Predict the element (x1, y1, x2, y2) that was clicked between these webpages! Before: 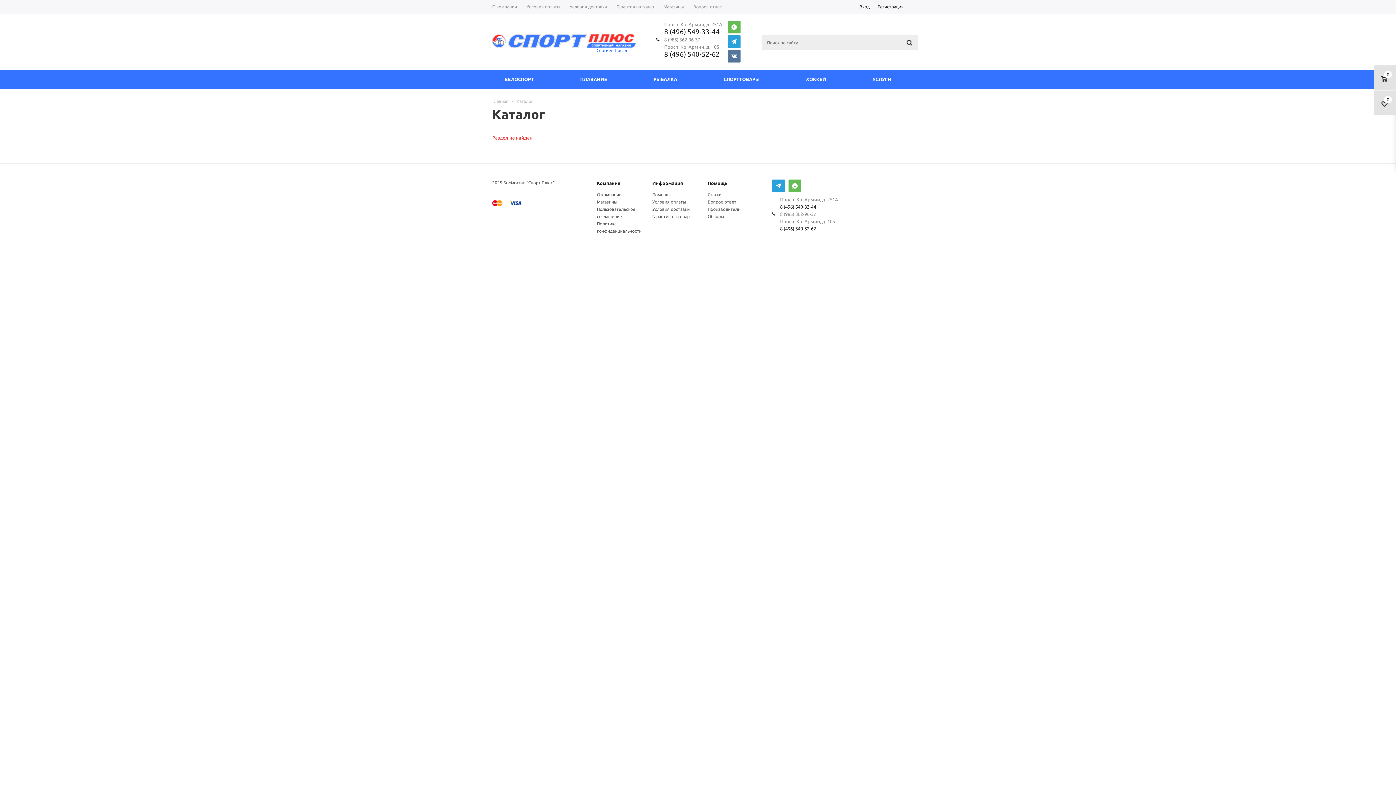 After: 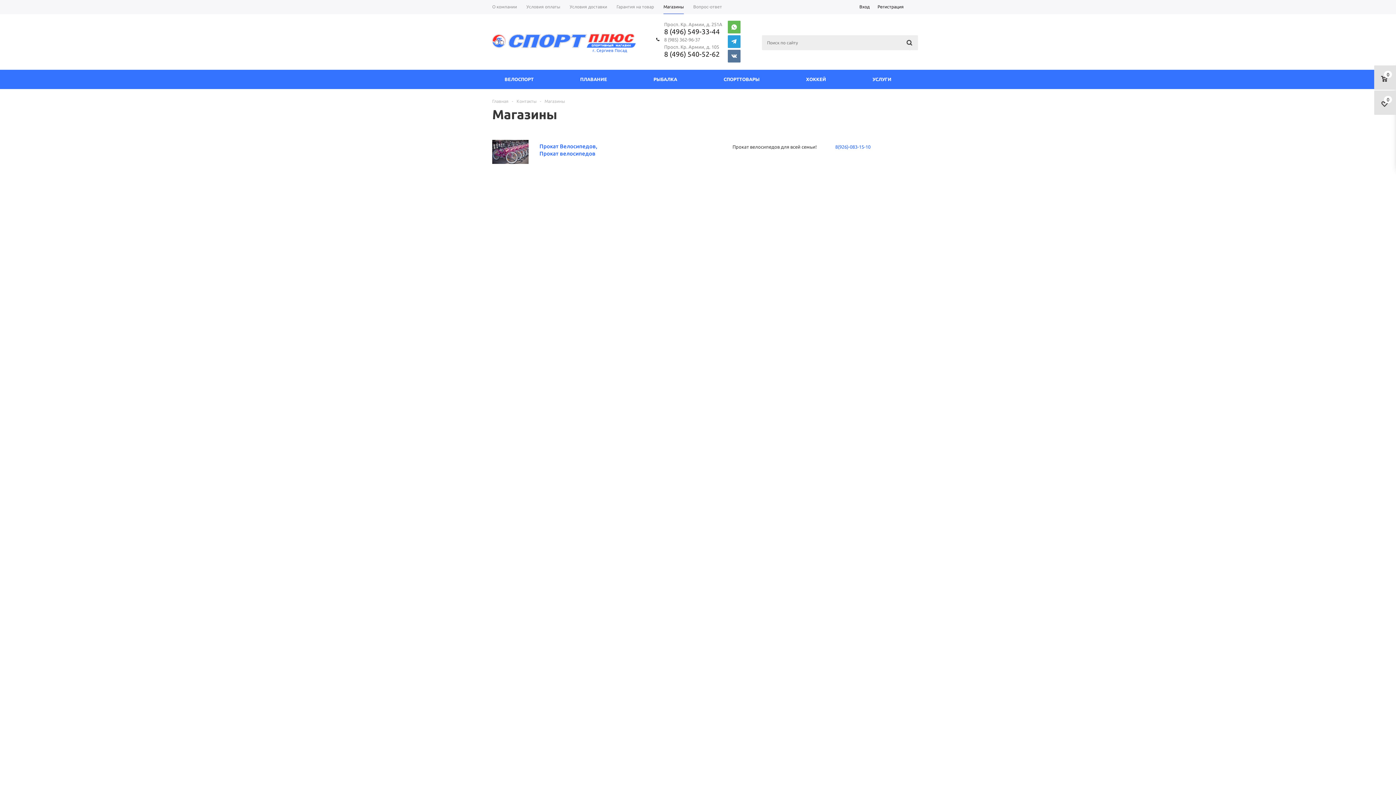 Action: bbox: (597, 199, 617, 204) label: Магазины